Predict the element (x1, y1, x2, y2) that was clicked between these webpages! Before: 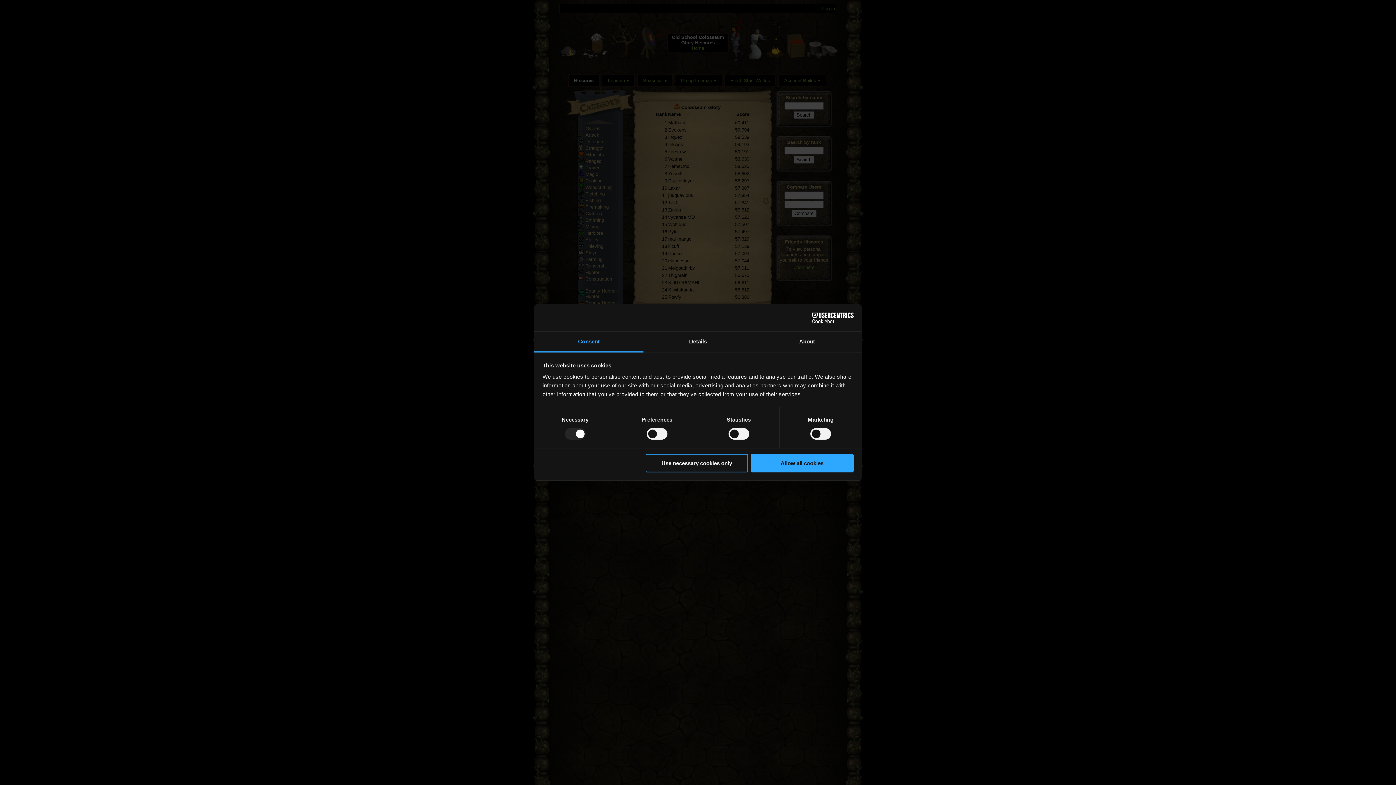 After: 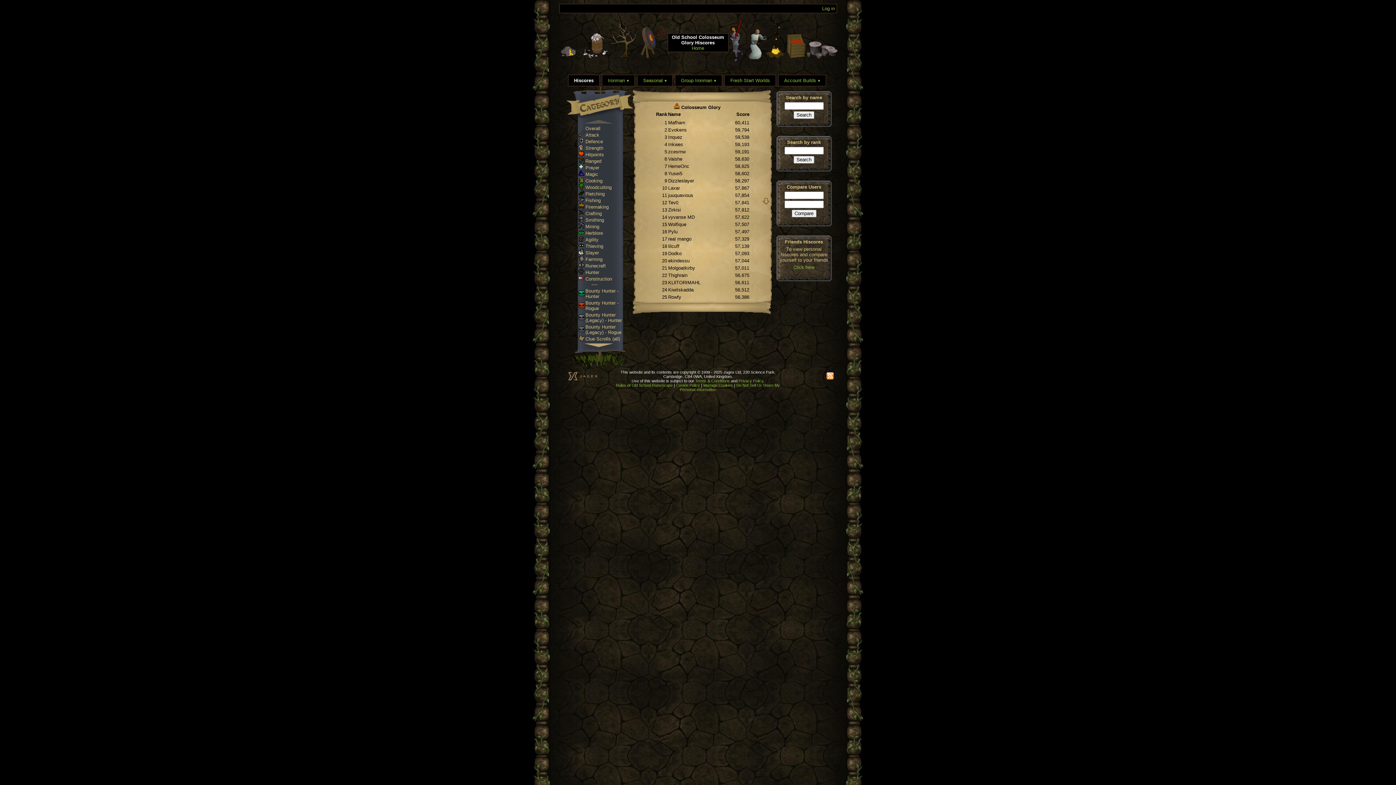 Action: bbox: (645, 454, 748, 472) label: Use necessary cookies only